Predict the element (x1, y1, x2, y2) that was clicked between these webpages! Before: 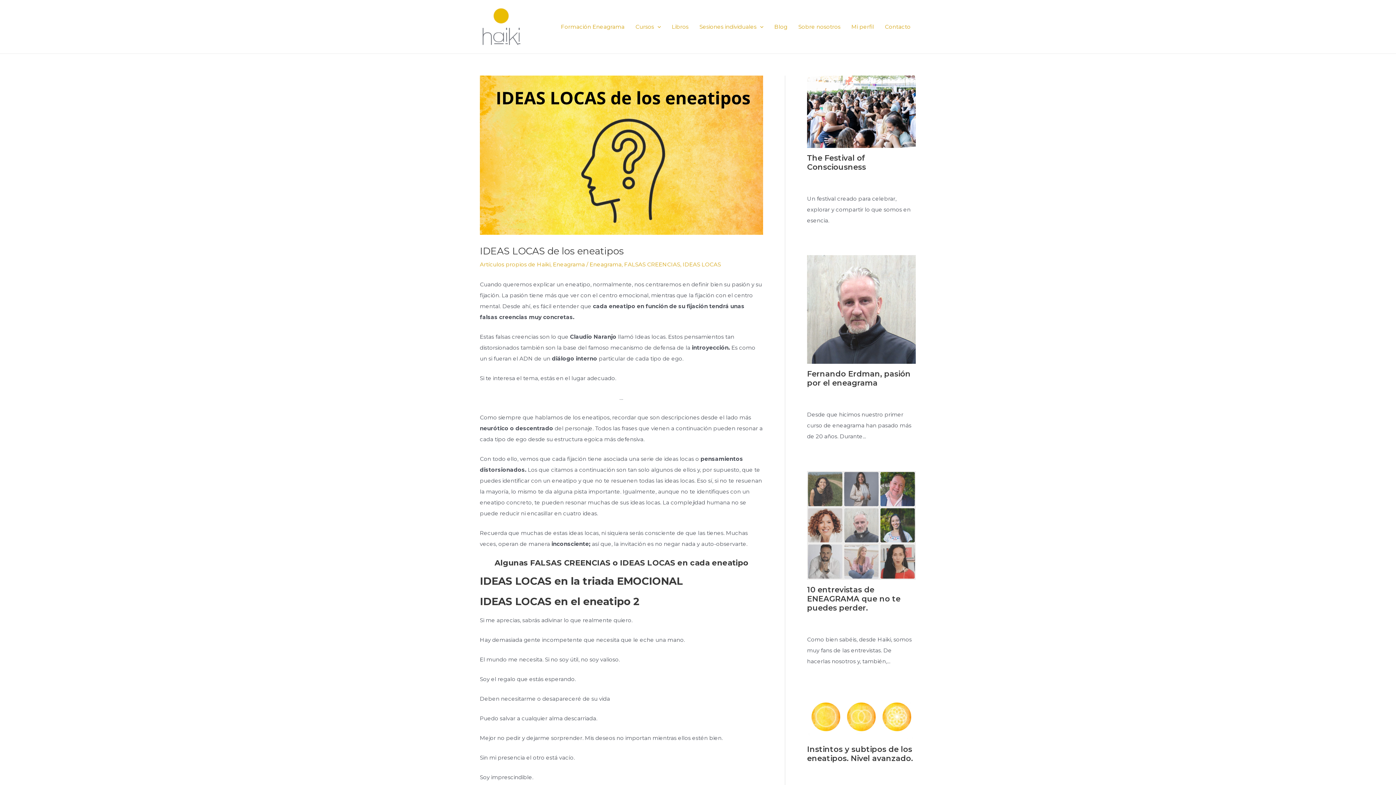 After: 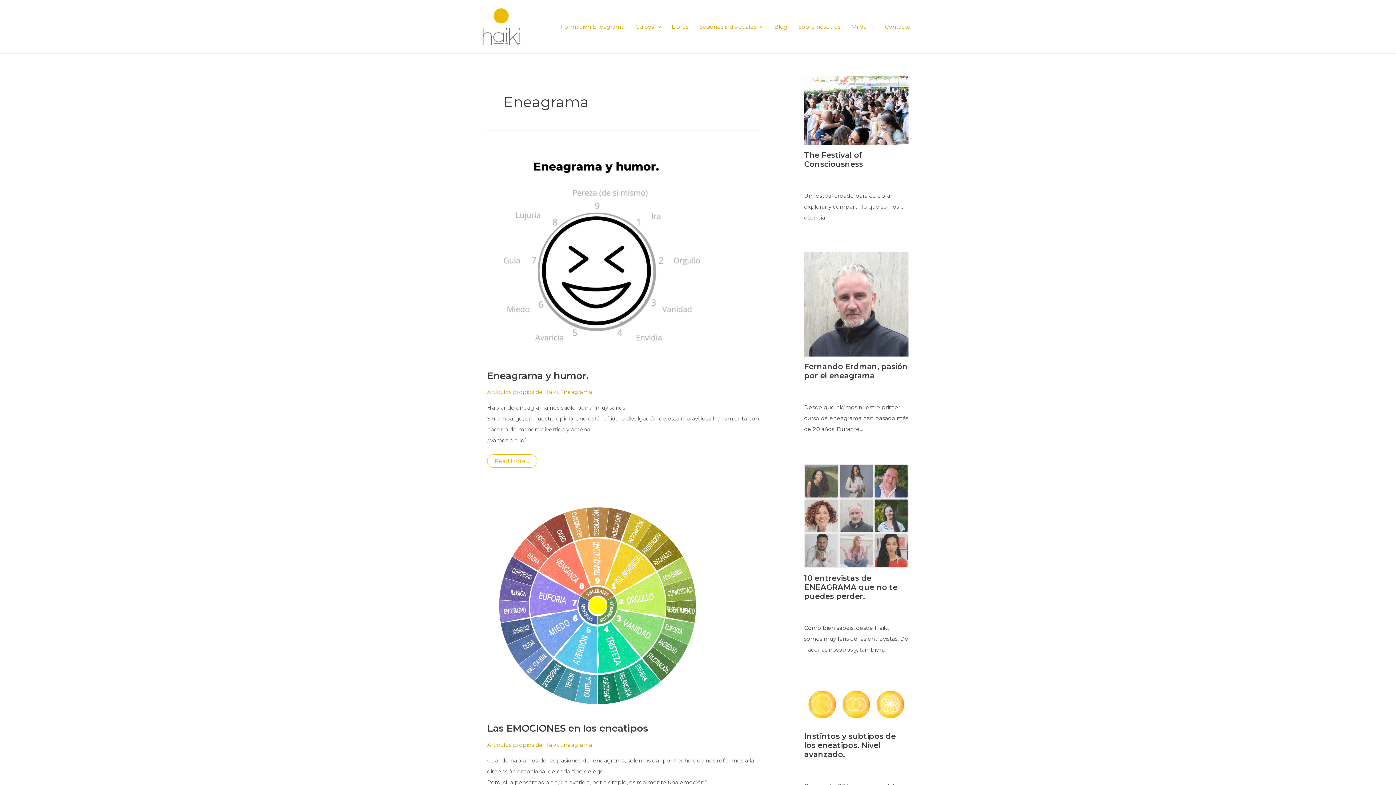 Action: bbox: (553, 261, 585, 268) label: Eneagrama